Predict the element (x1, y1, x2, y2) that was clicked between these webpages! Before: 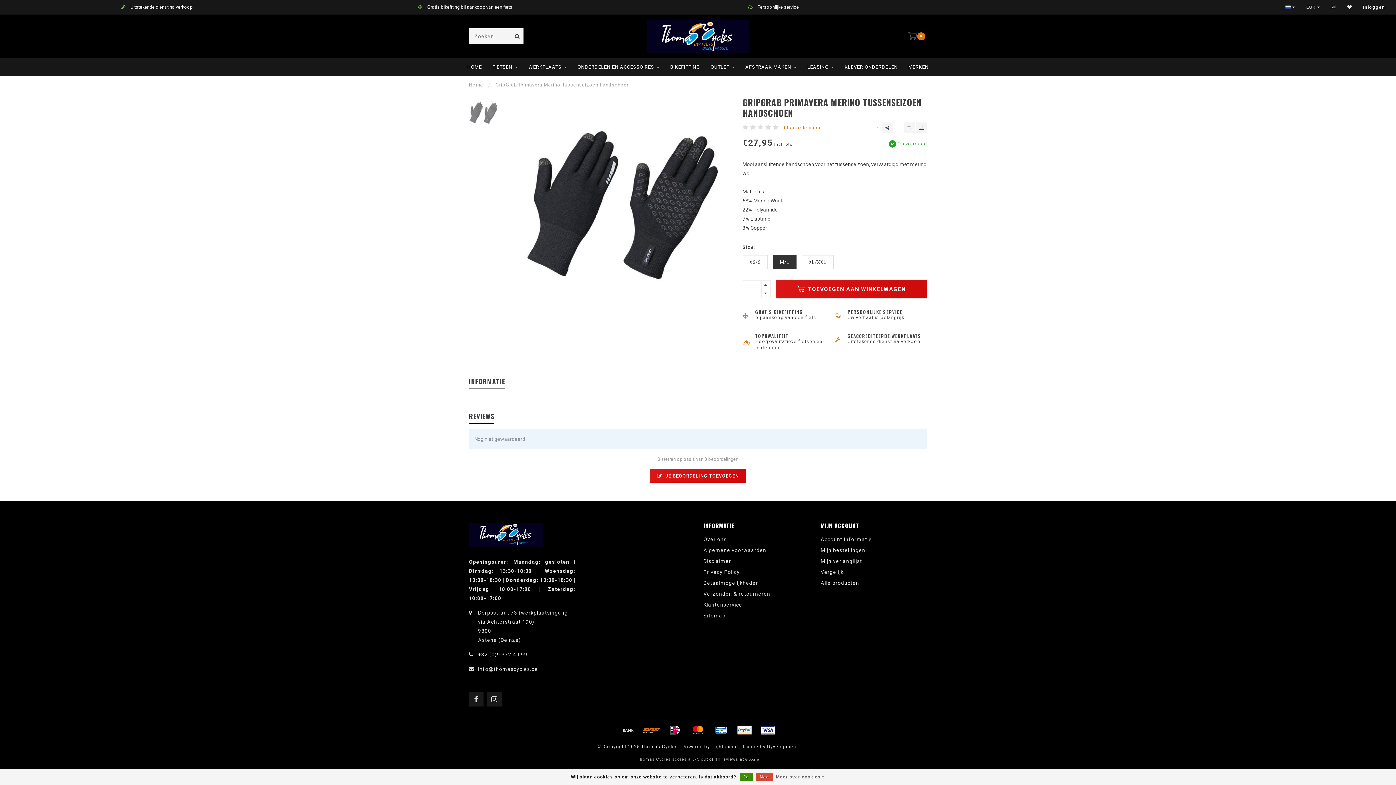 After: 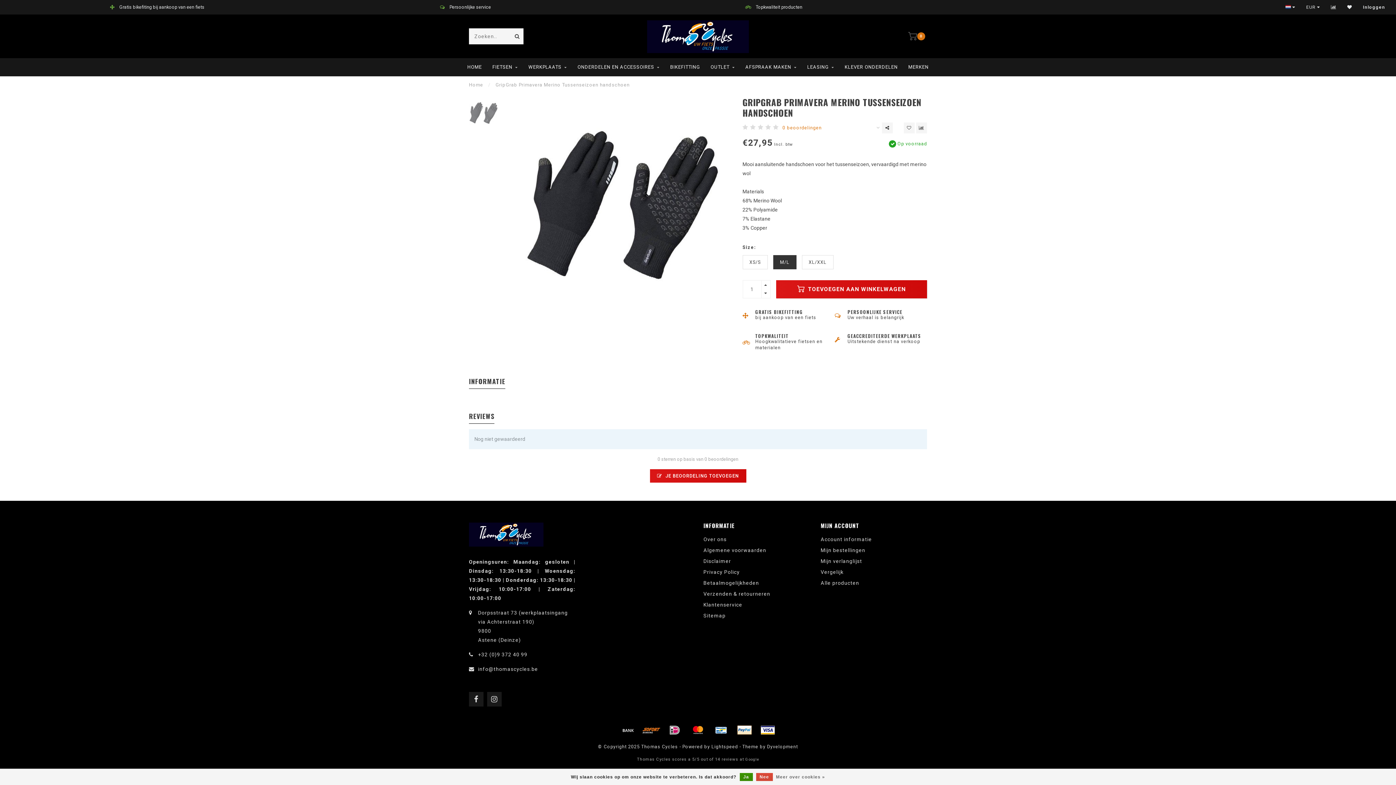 Action: bbox: (689, 725, 707, 736)